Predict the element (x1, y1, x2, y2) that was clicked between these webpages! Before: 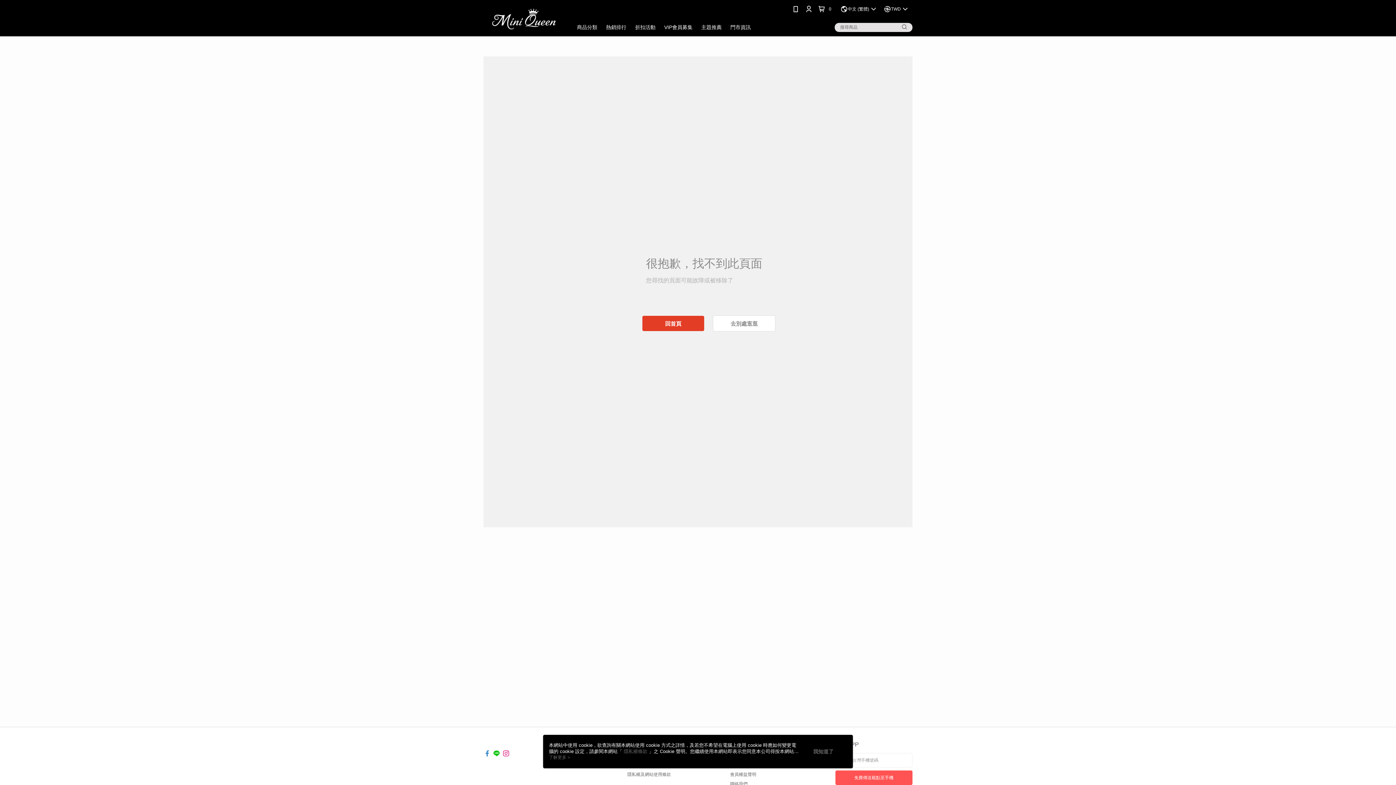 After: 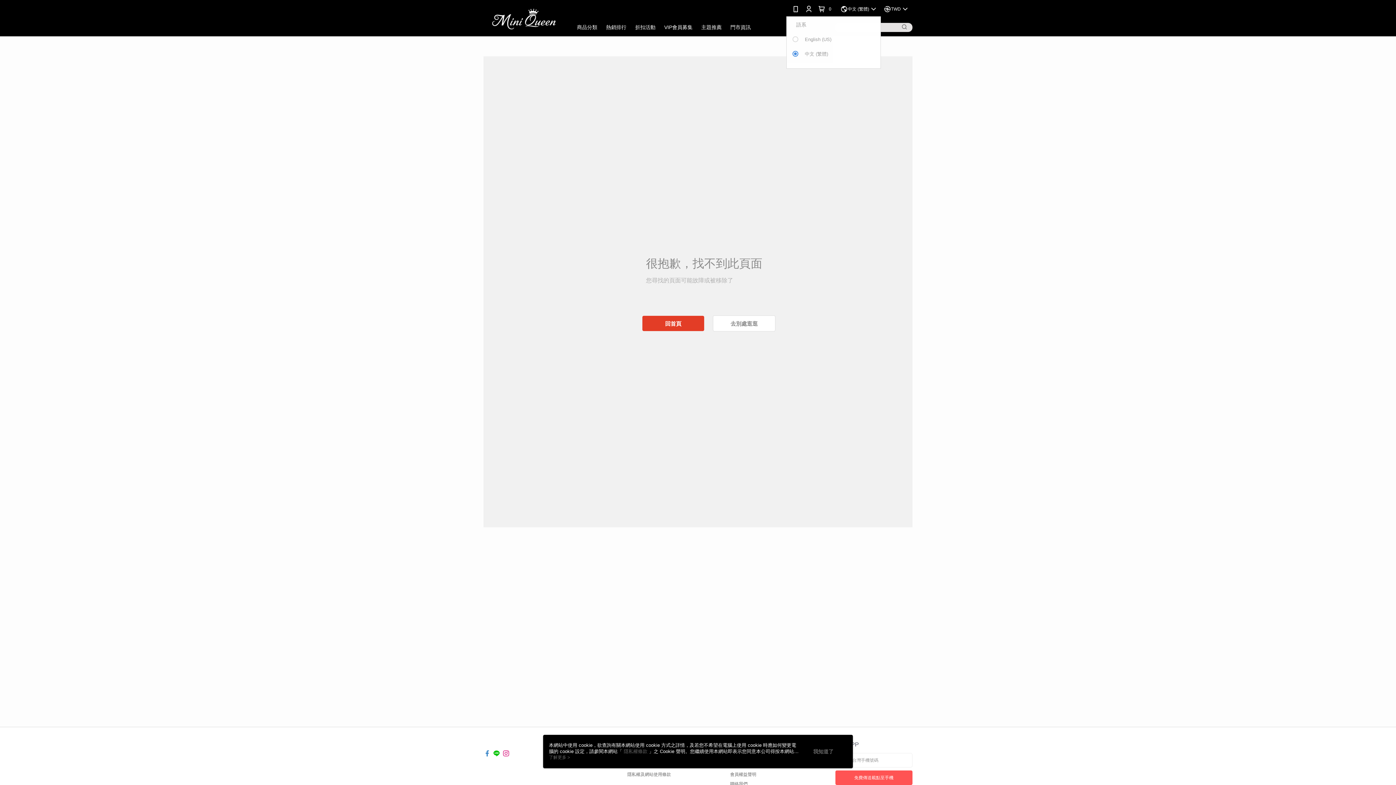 Action: label: 中文 (繁體) bbox: (840, 0, 878, 18)